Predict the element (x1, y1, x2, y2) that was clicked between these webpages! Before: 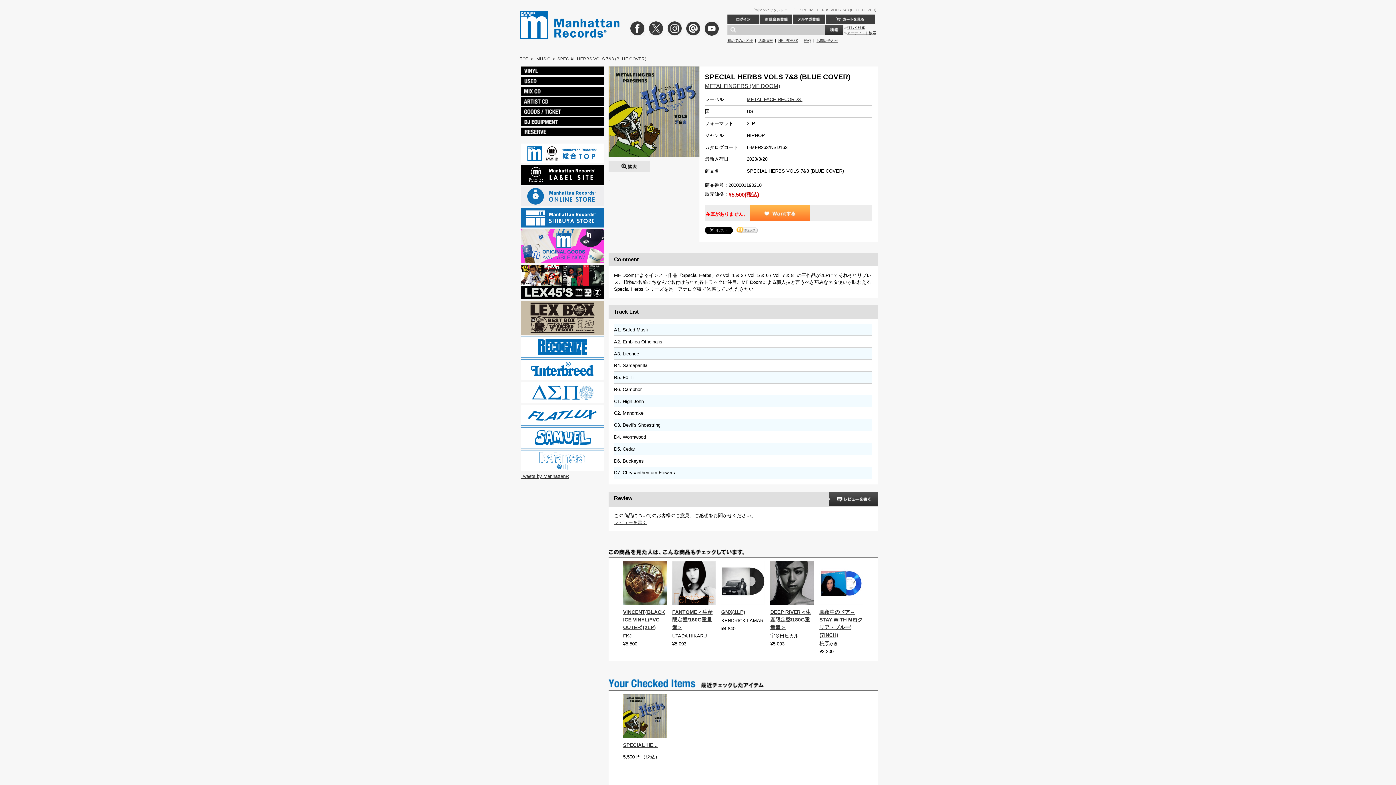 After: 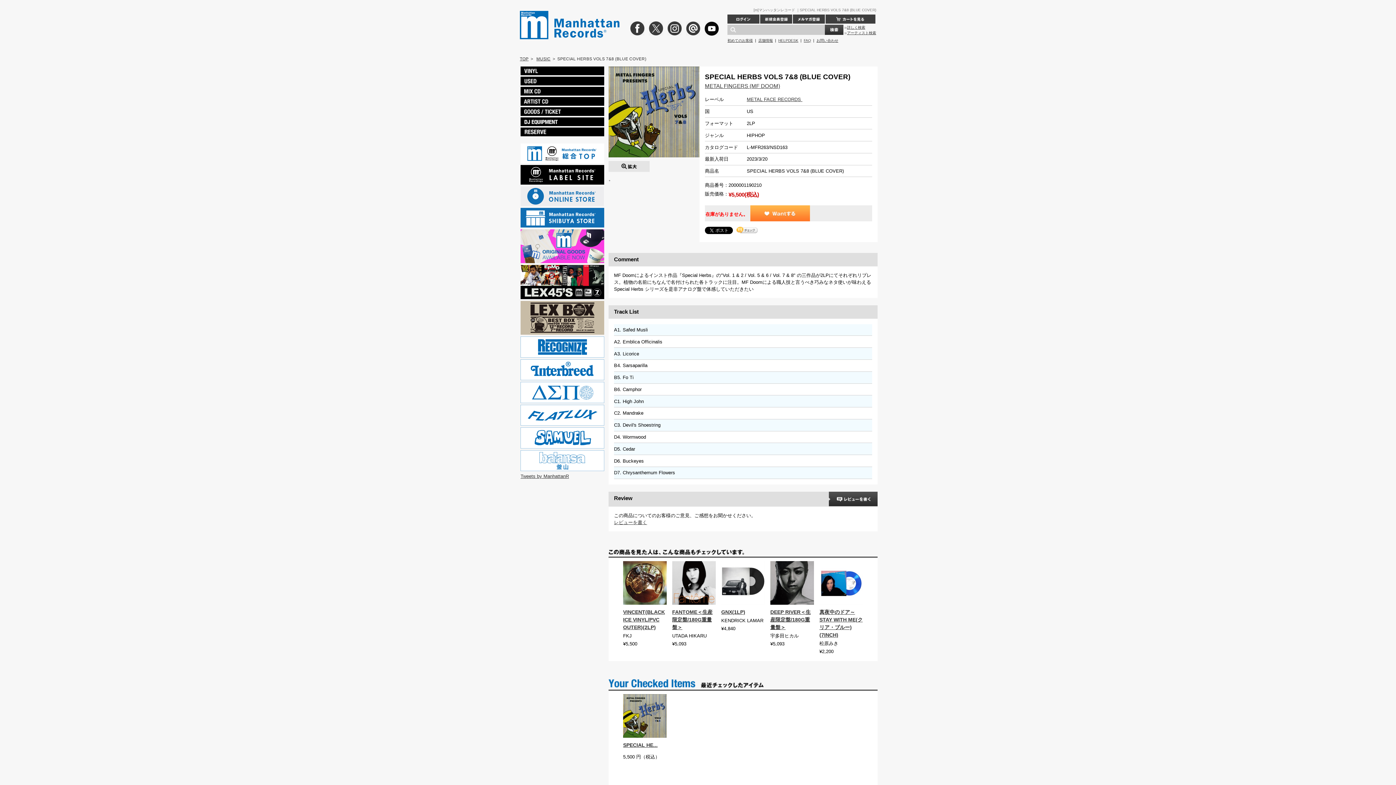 Action: bbox: (704, 22, 718, 27)